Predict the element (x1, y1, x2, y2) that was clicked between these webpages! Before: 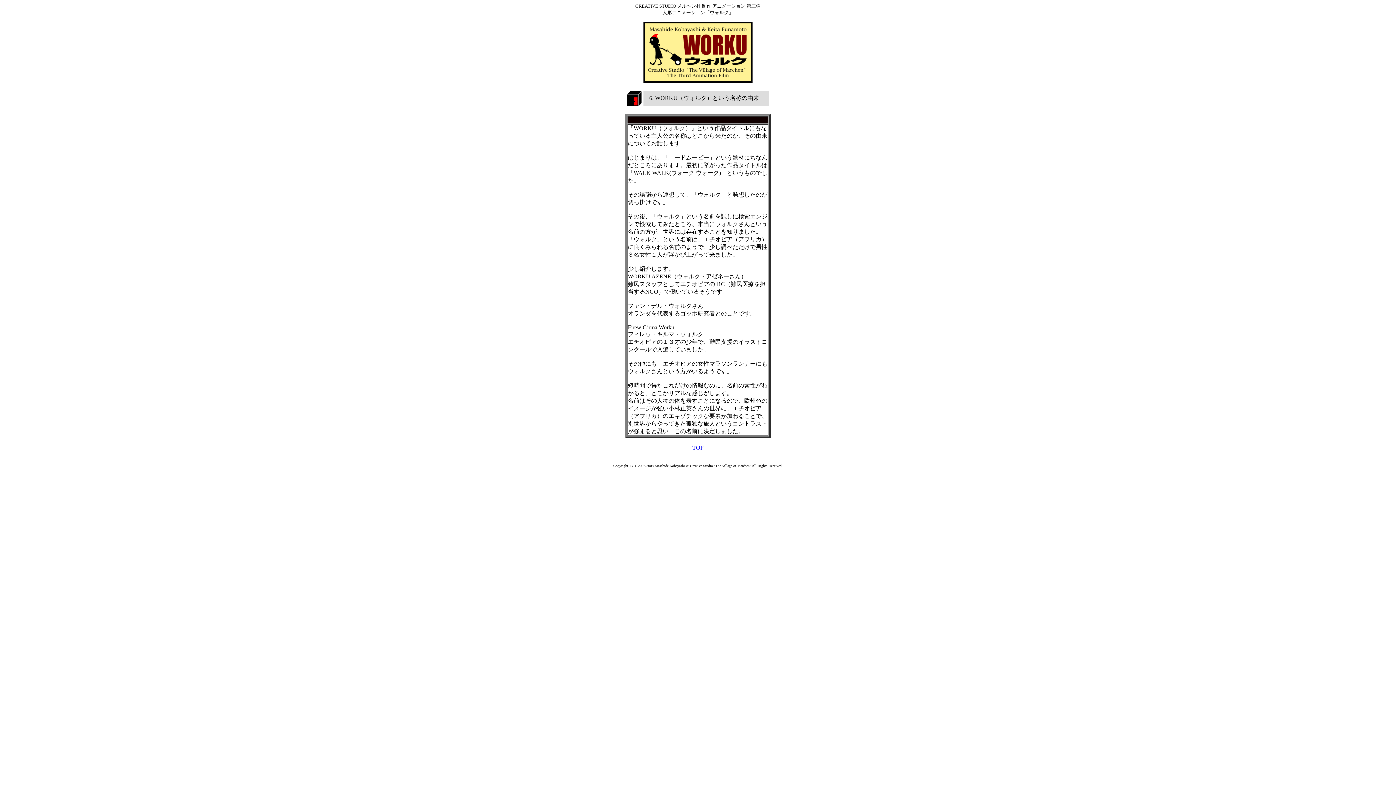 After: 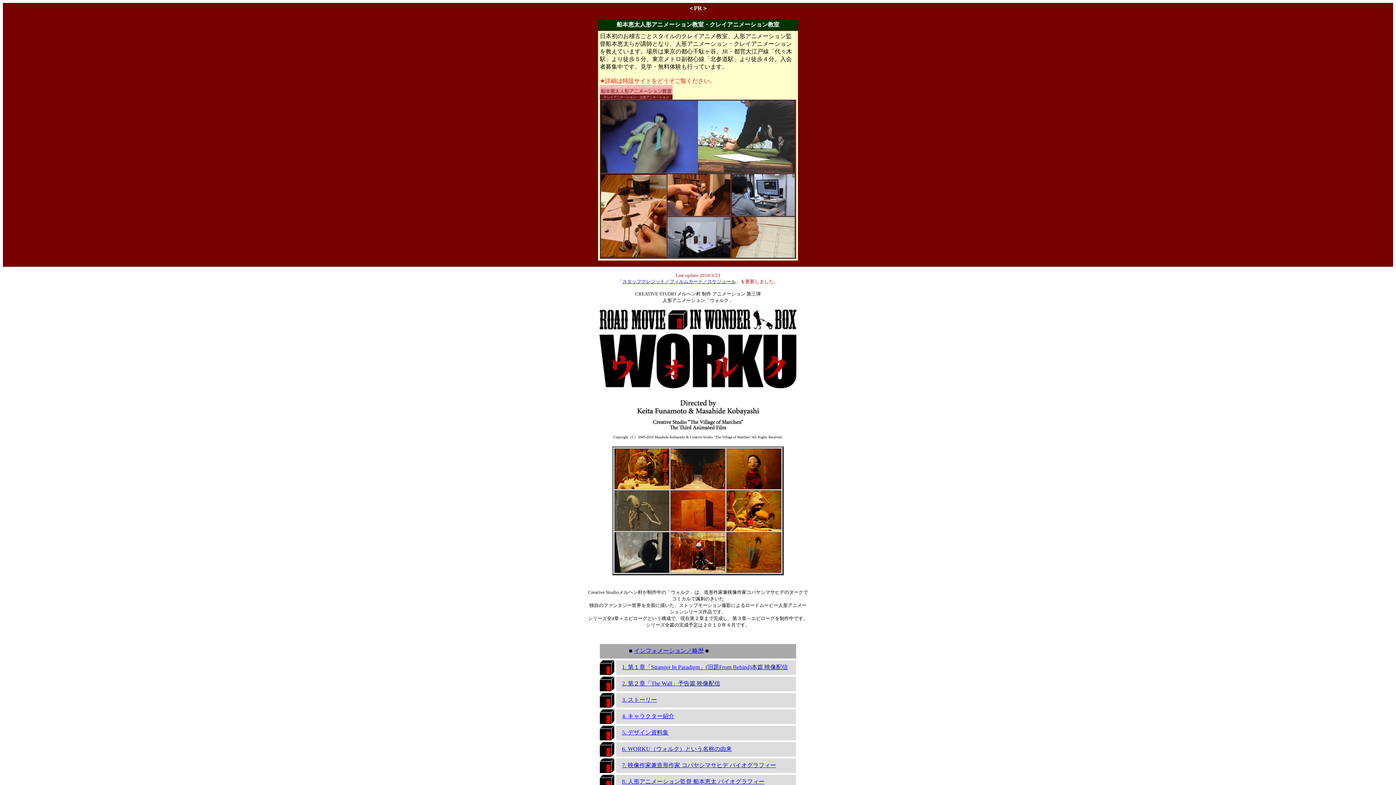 Action: bbox: (692, 444, 703, 451) label: TOP